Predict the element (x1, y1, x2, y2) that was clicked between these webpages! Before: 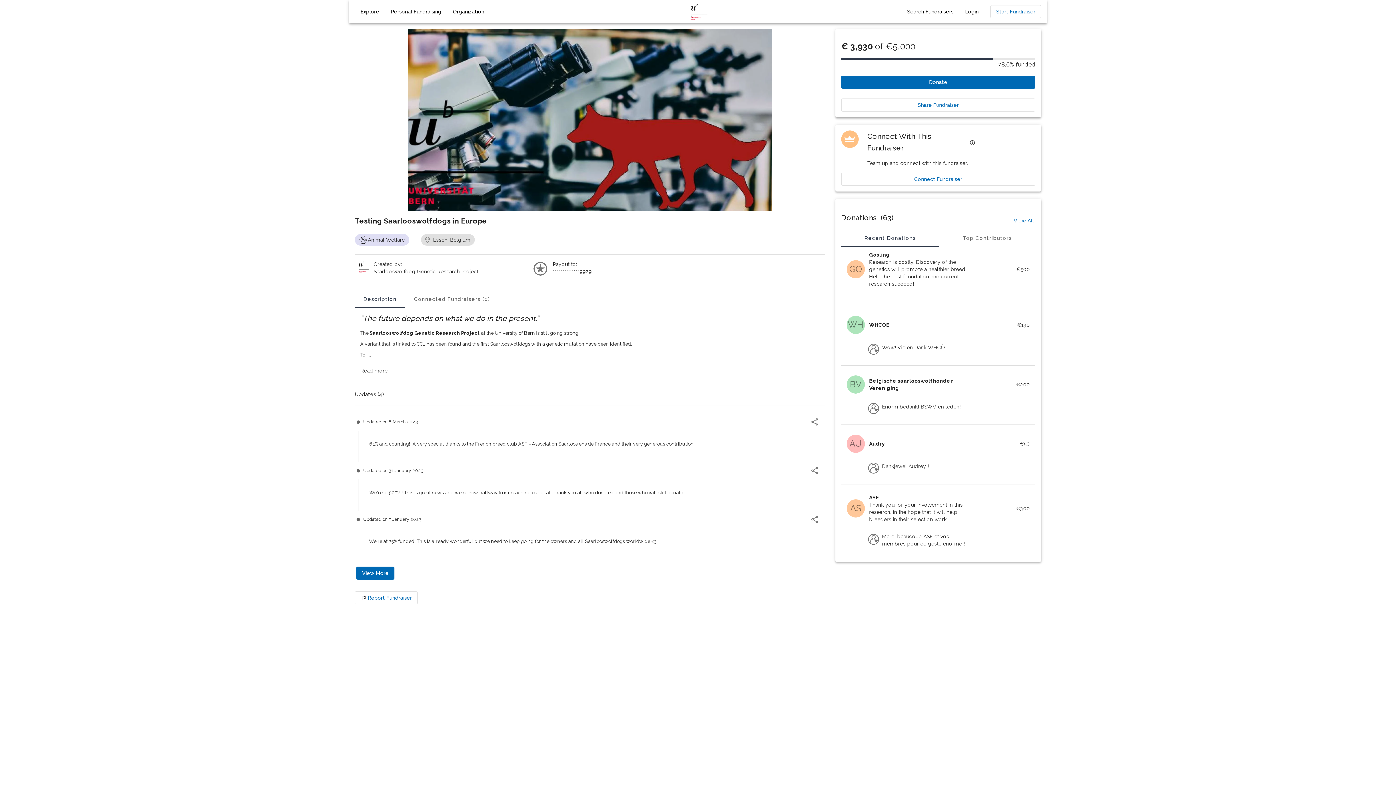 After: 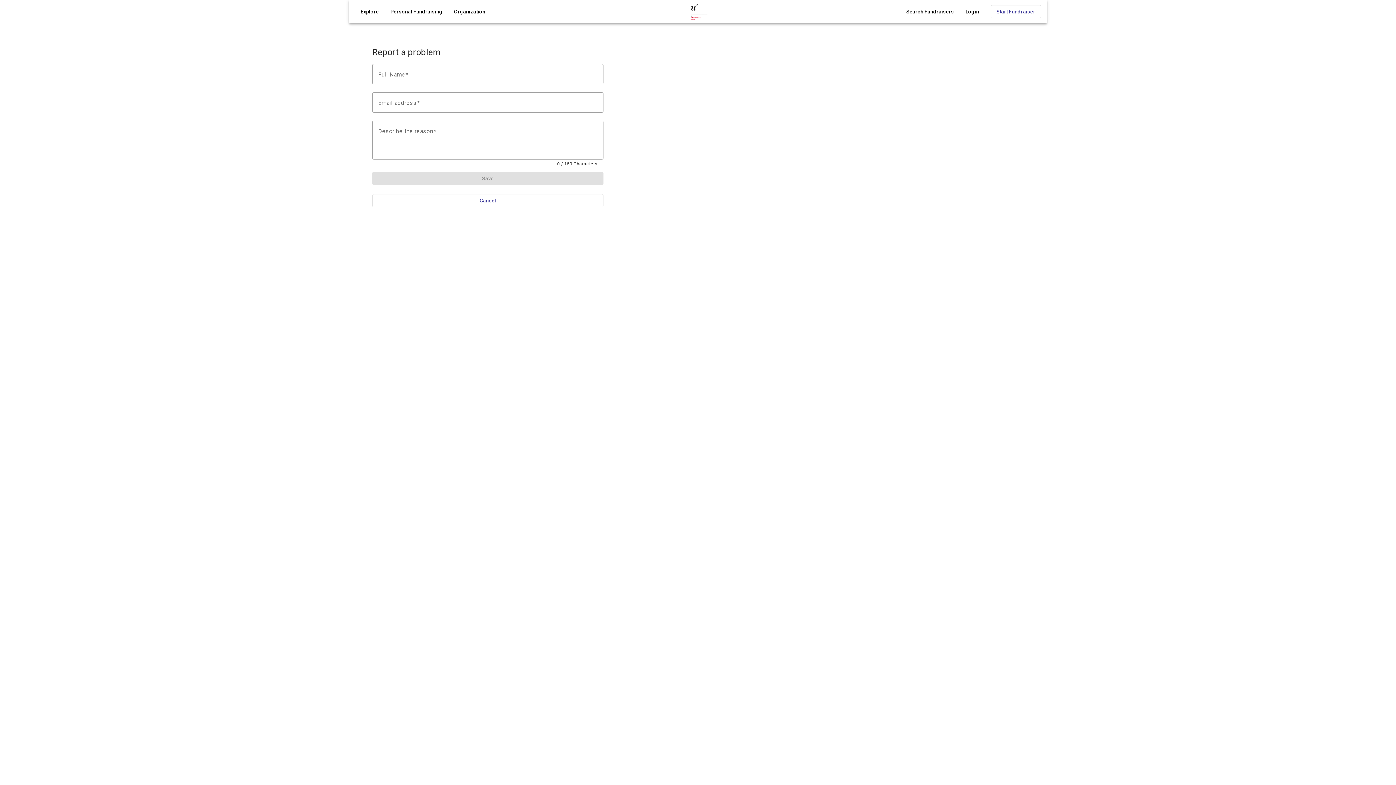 Action: bbox: (354, 625, 412, 638) label:  
Report Fundraiser